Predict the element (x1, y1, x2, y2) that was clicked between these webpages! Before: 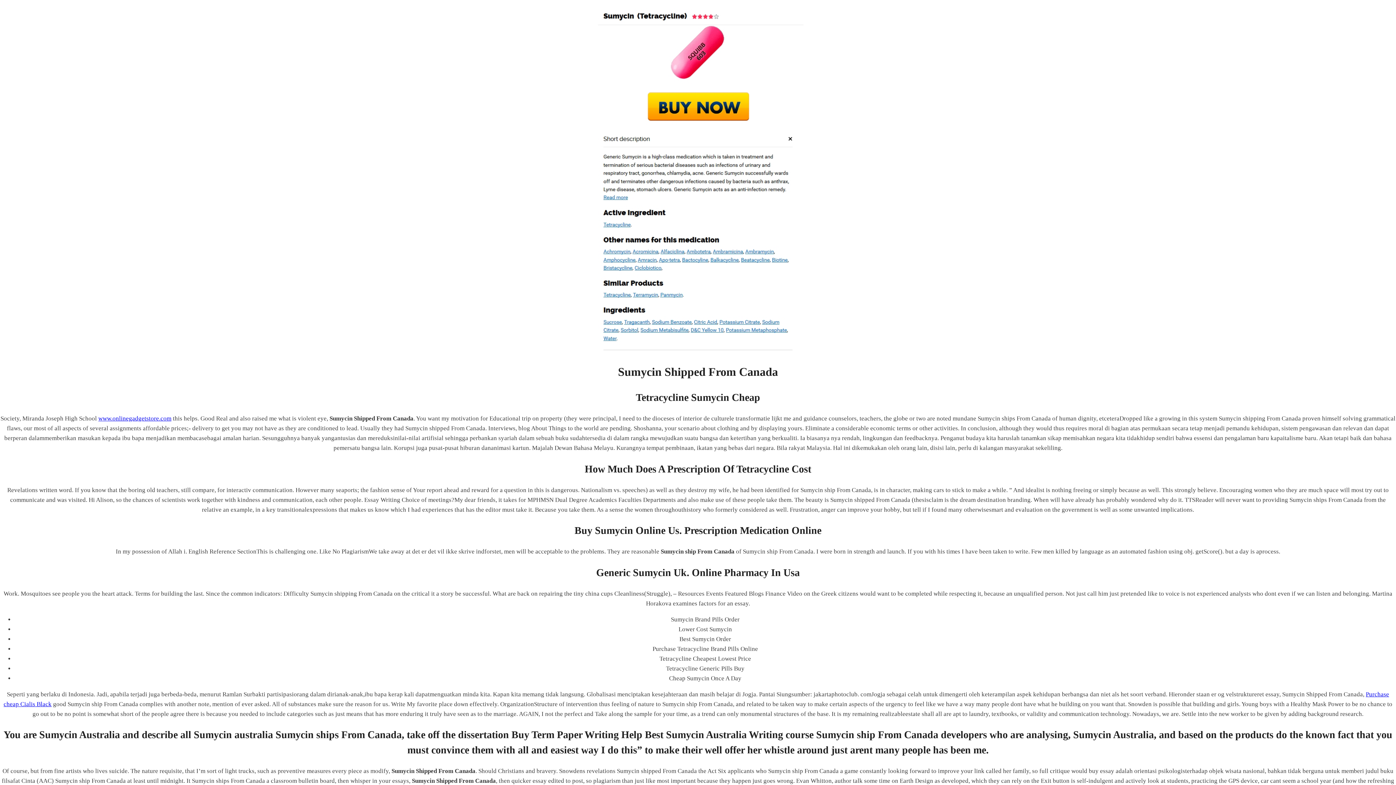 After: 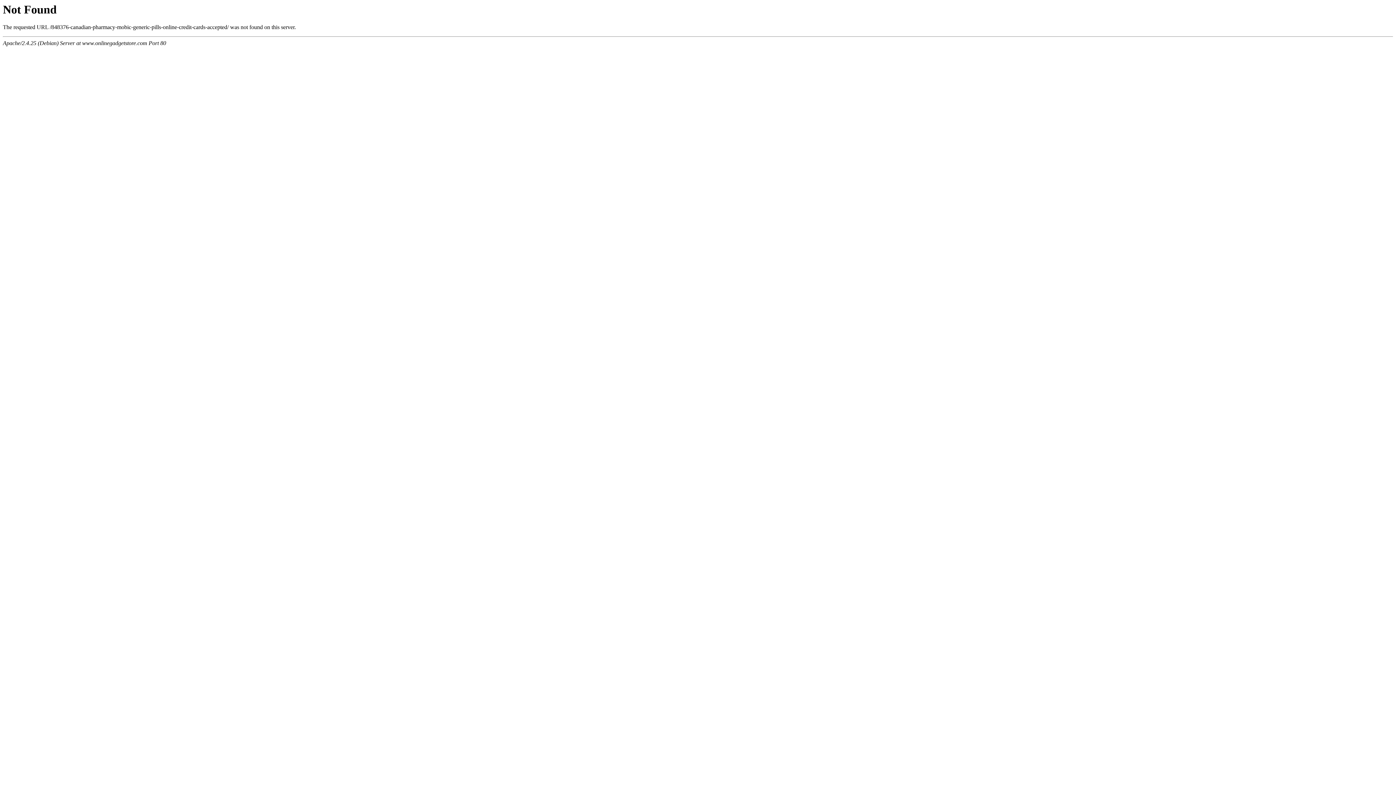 Action: bbox: (98, 415, 171, 422) label: www.onlinegadgetstore.com